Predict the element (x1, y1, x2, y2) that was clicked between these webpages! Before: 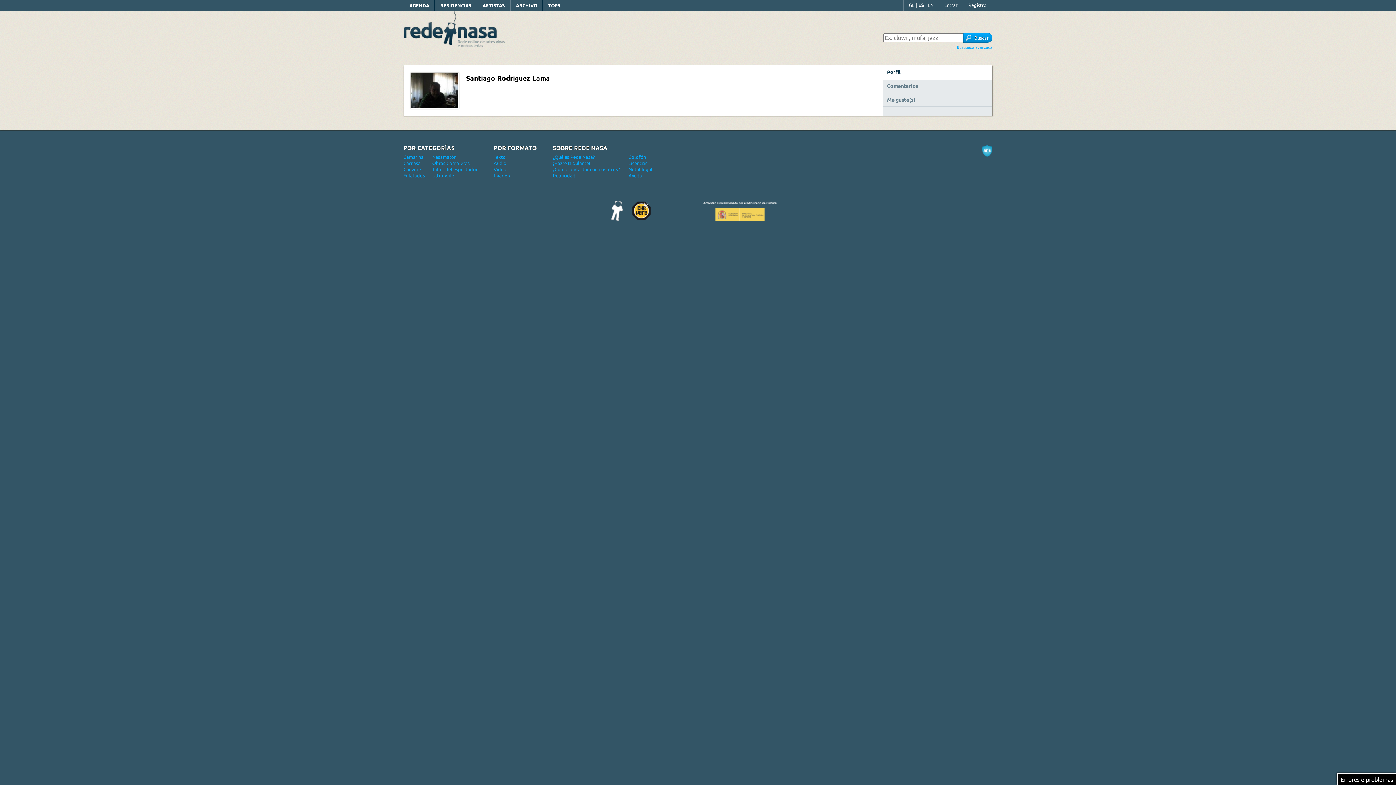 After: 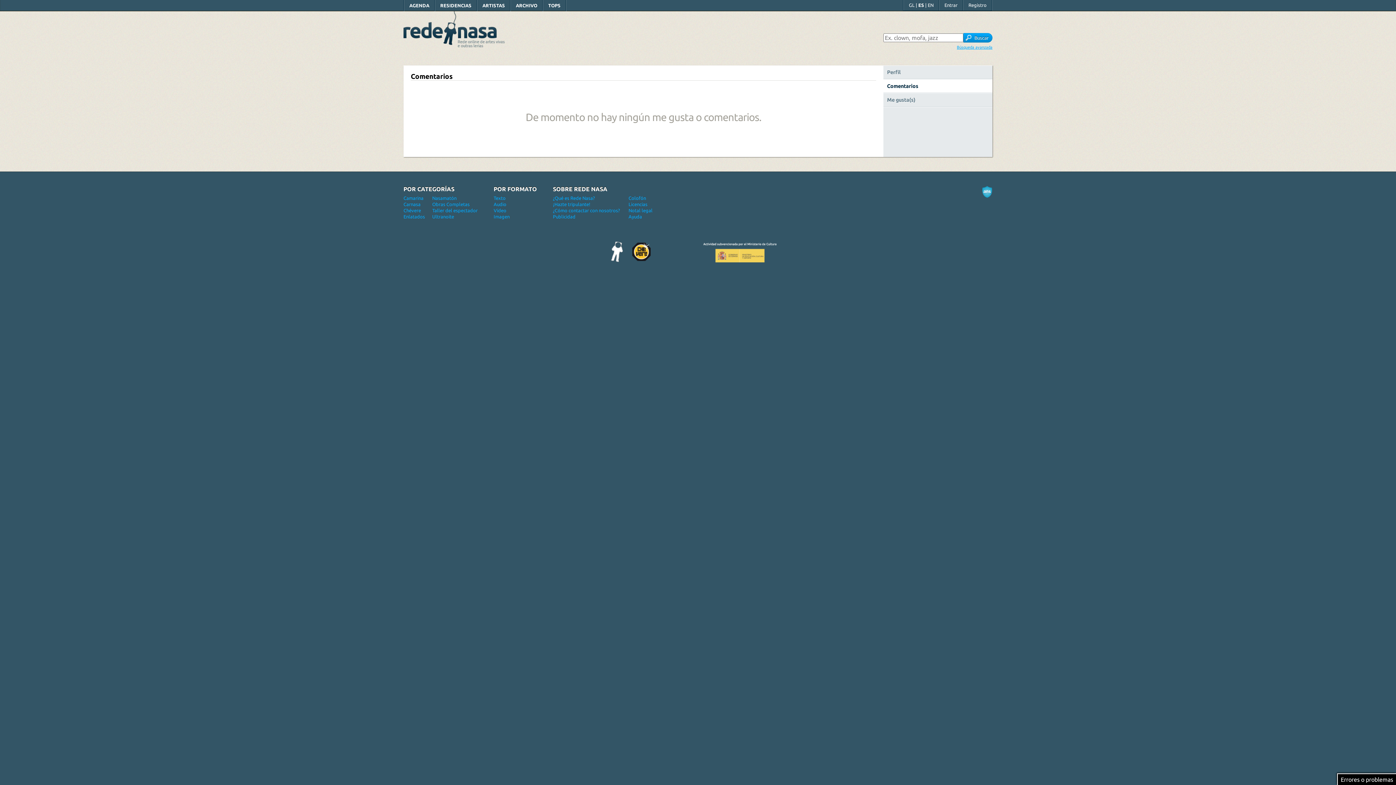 Action: label: Comentarios bbox: (883, 79, 992, 93)